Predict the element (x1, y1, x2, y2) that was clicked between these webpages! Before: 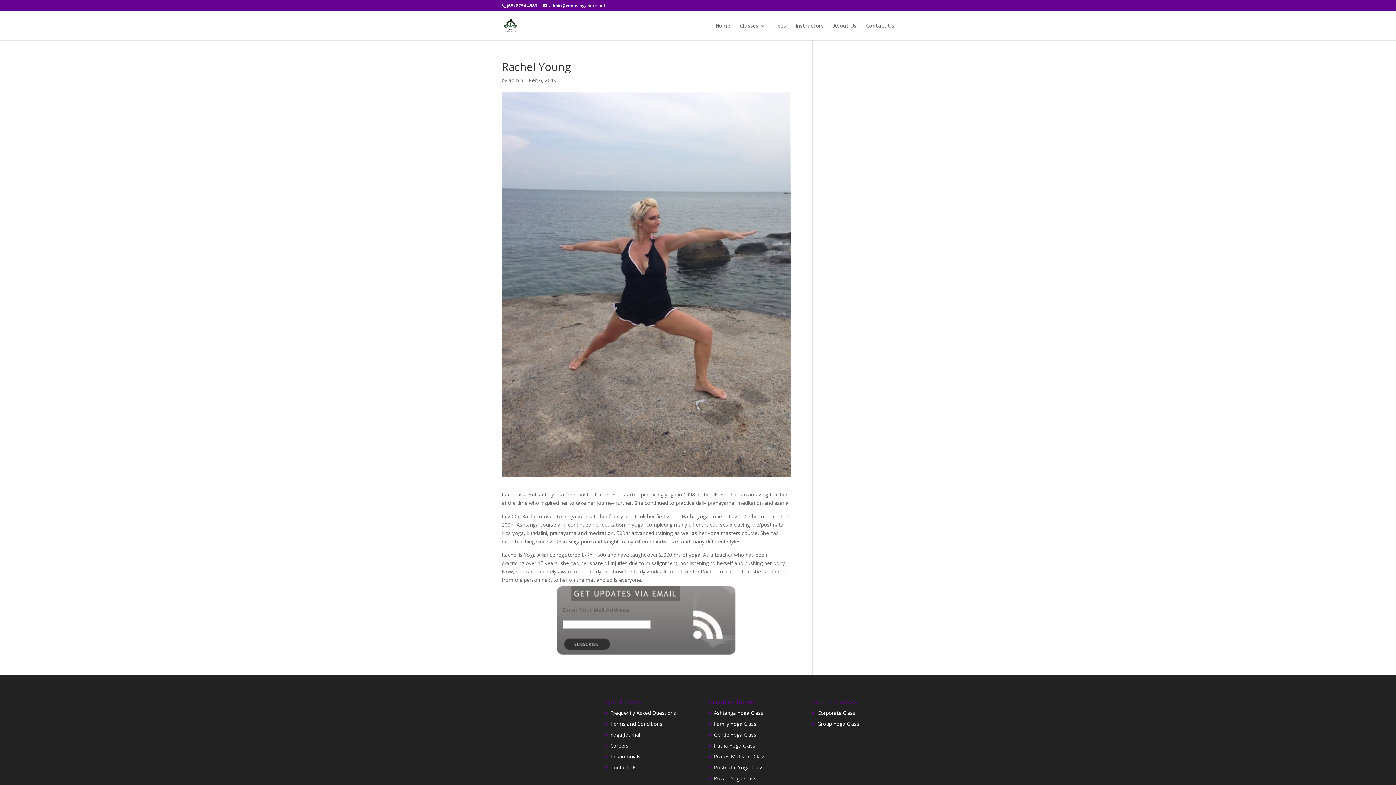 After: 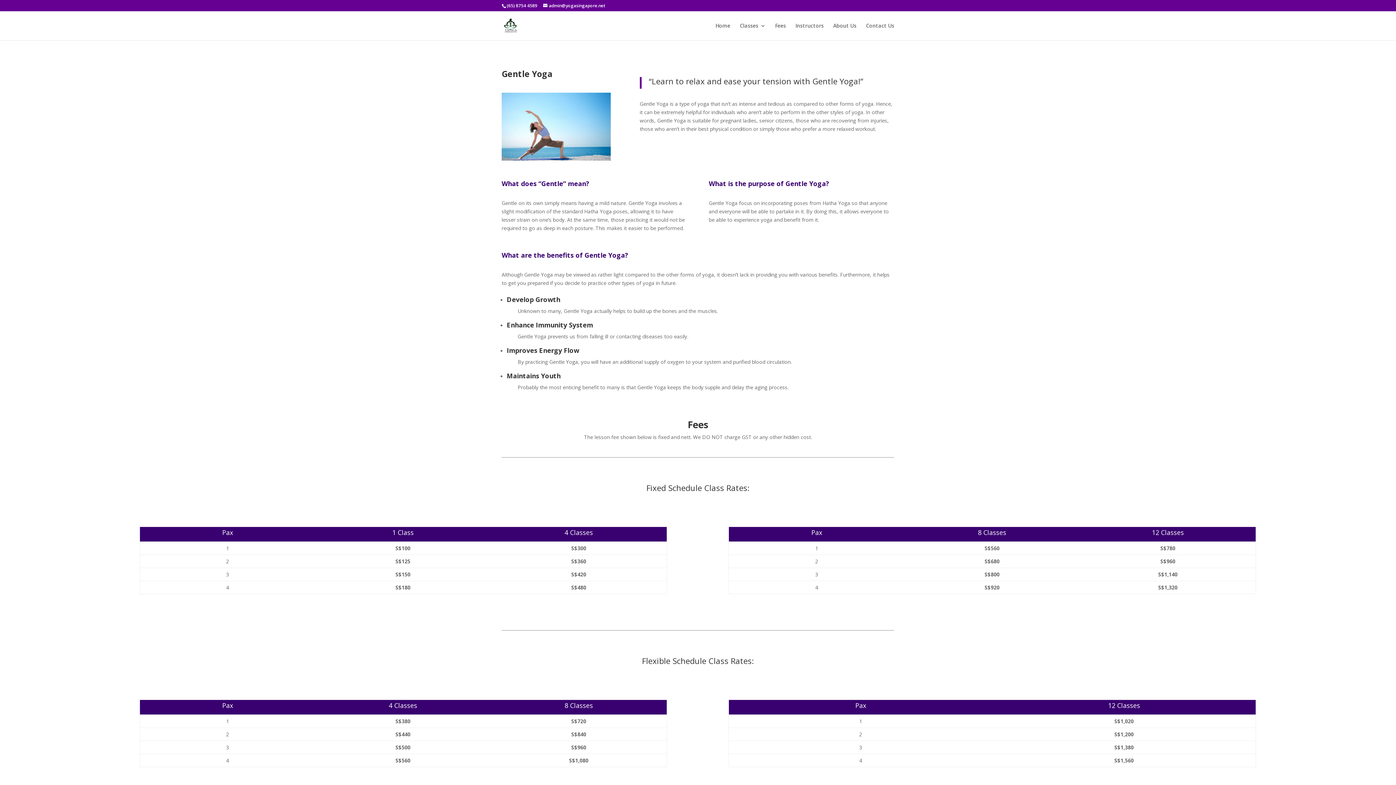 Action: bbox: (714, 731, 756, 738) label: Gentle Yoga Class